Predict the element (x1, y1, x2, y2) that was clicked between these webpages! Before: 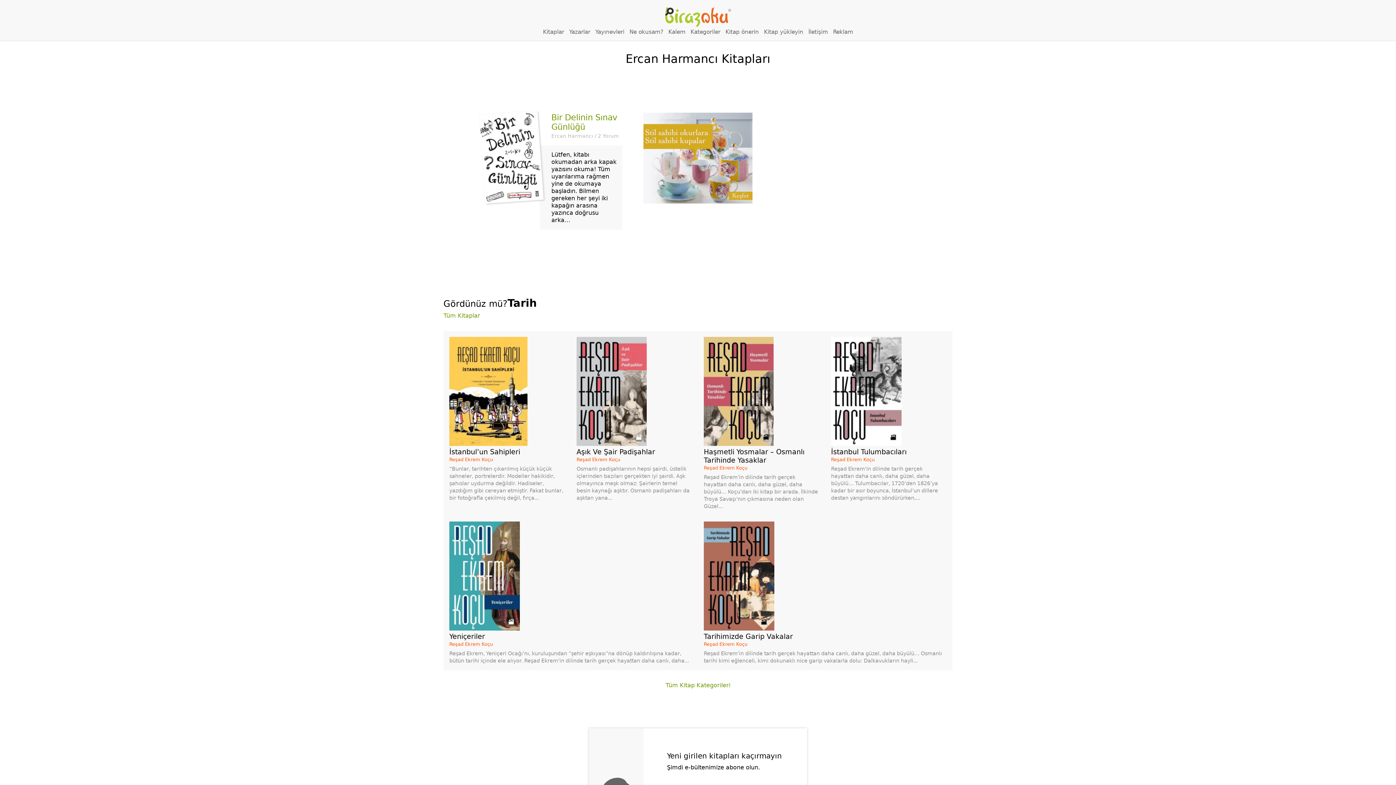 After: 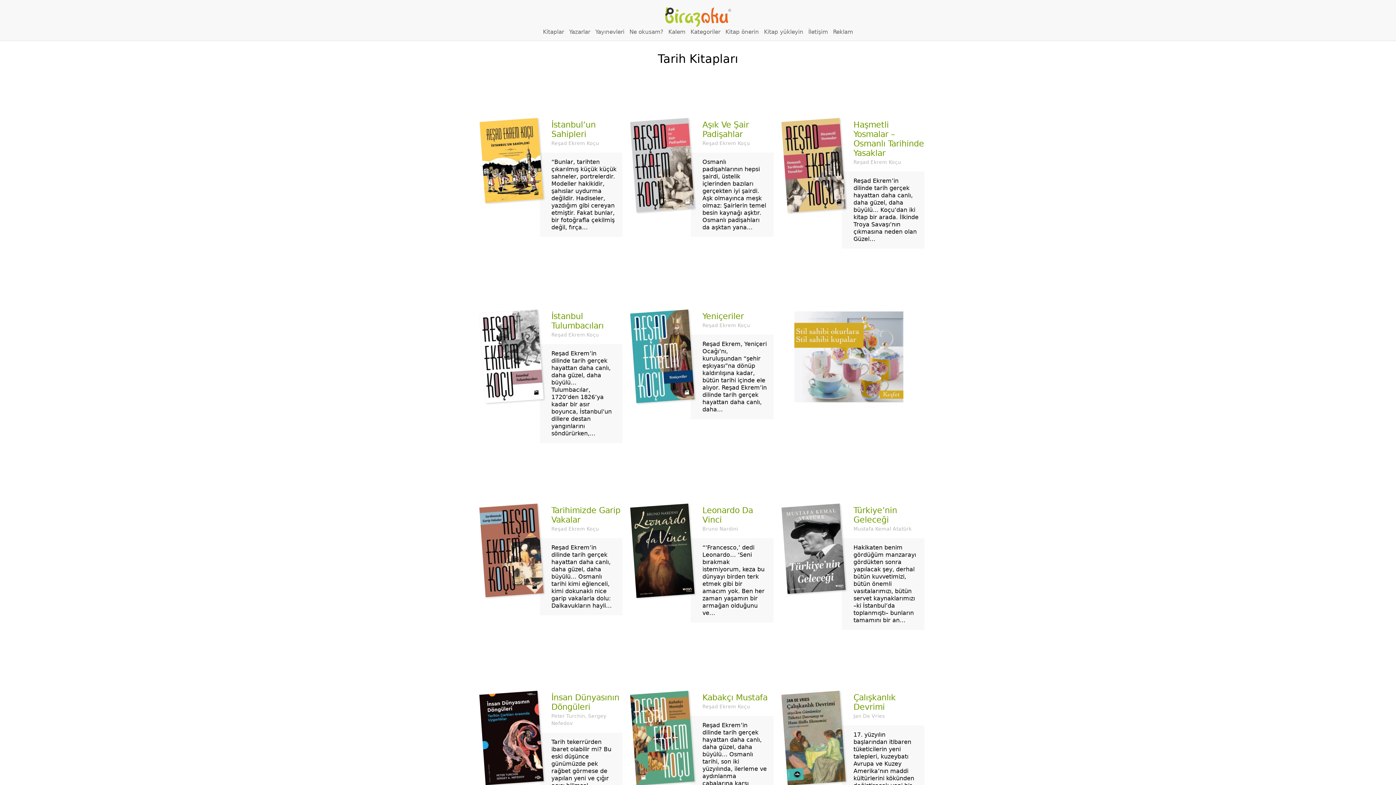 Action: bbox: (443, 312, 480, 319) label: Tüm Kitaplar